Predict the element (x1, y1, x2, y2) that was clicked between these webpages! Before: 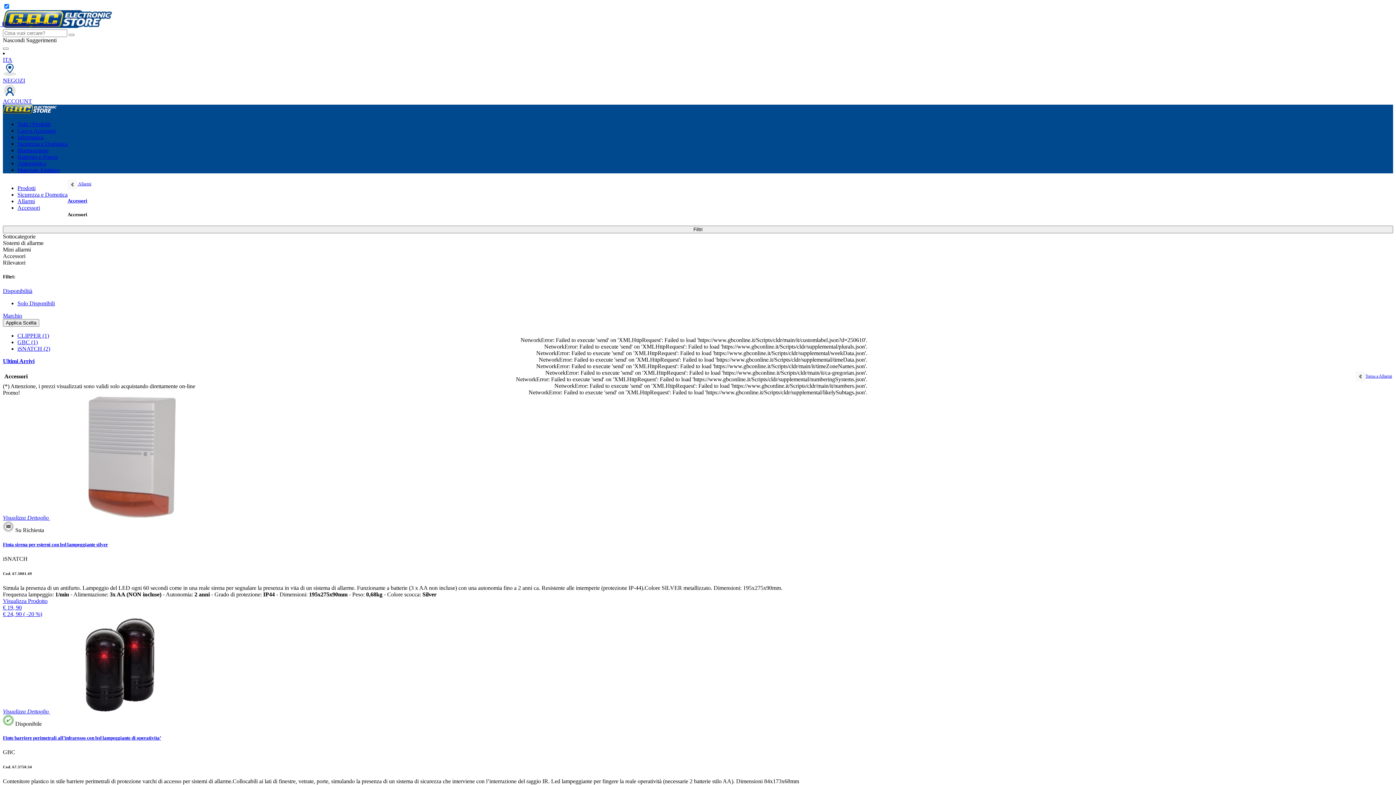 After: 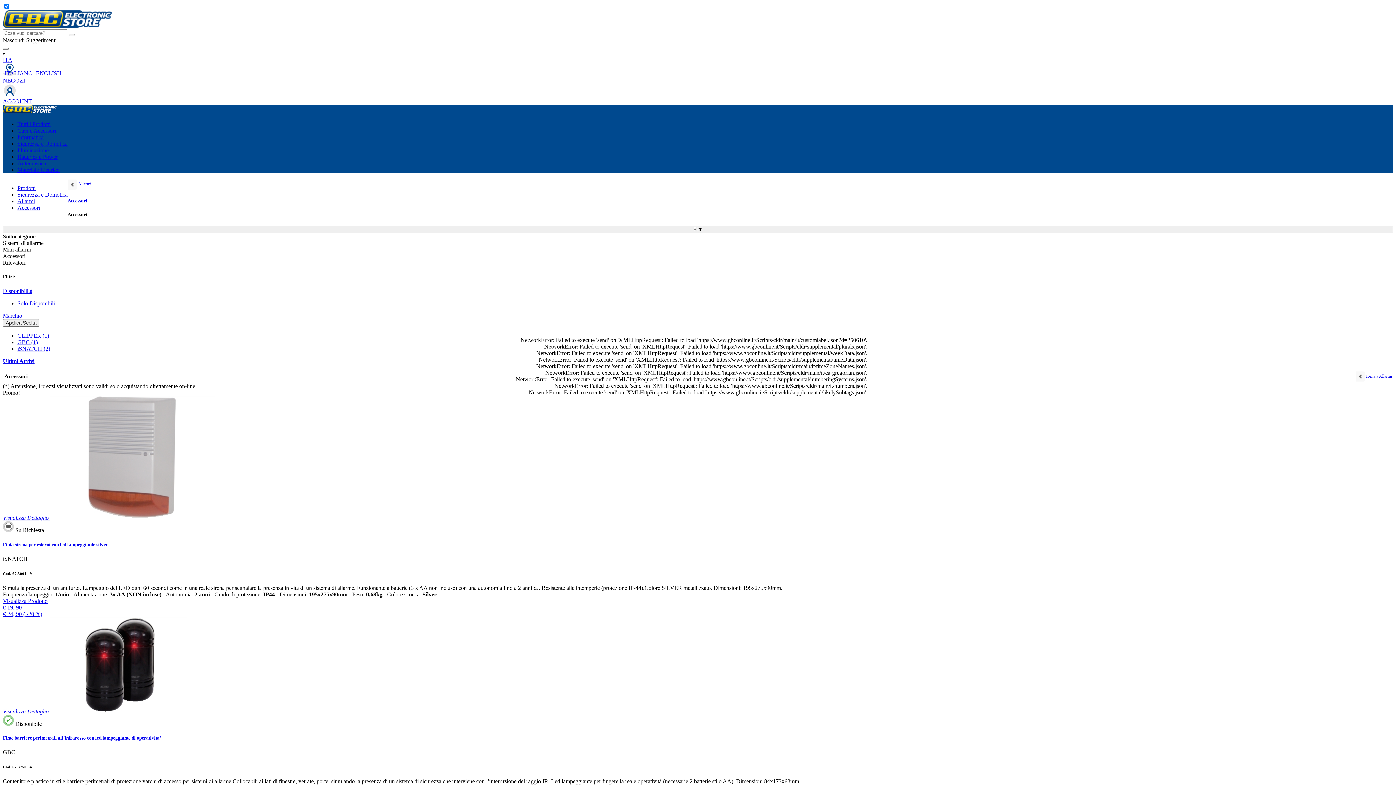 Action: label: ITA bbox: (2, 50, 1393, 63)